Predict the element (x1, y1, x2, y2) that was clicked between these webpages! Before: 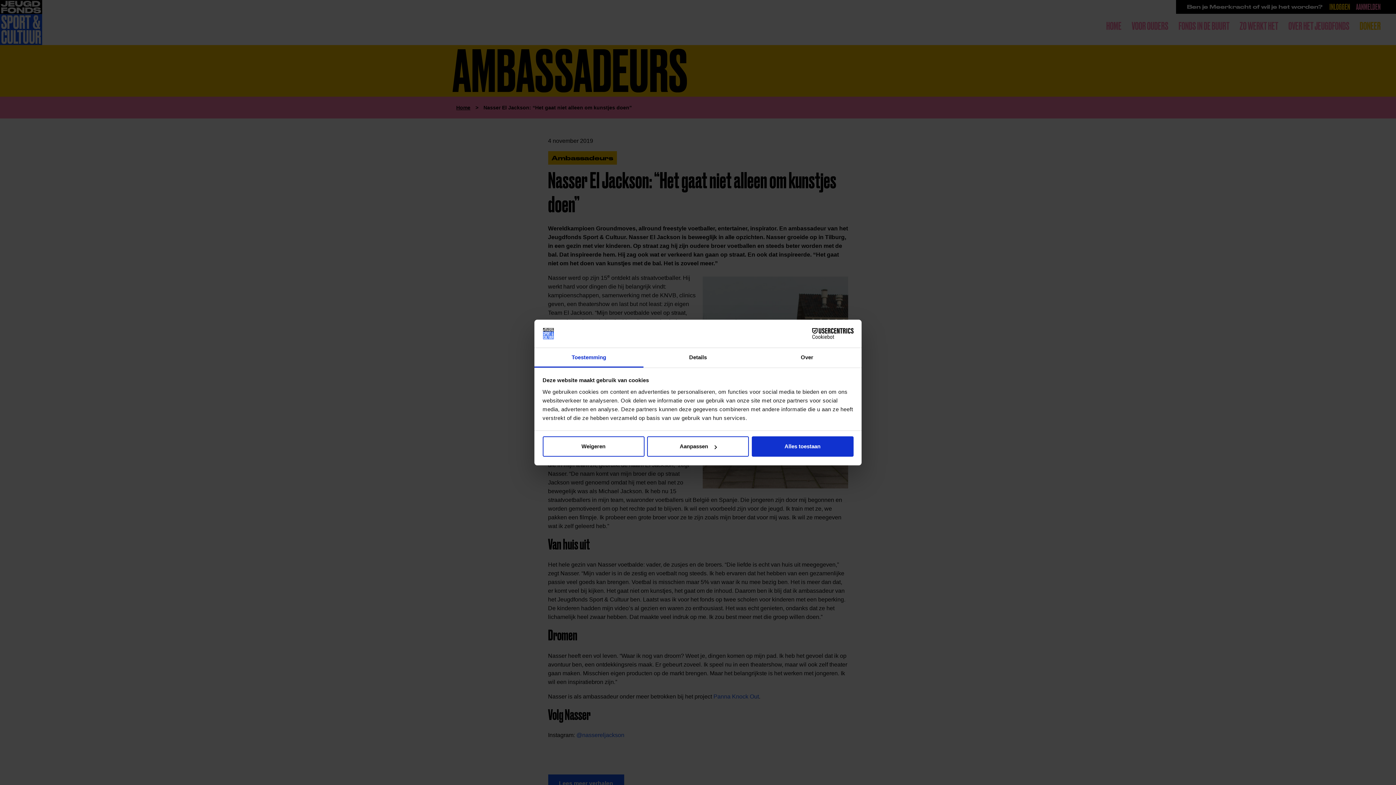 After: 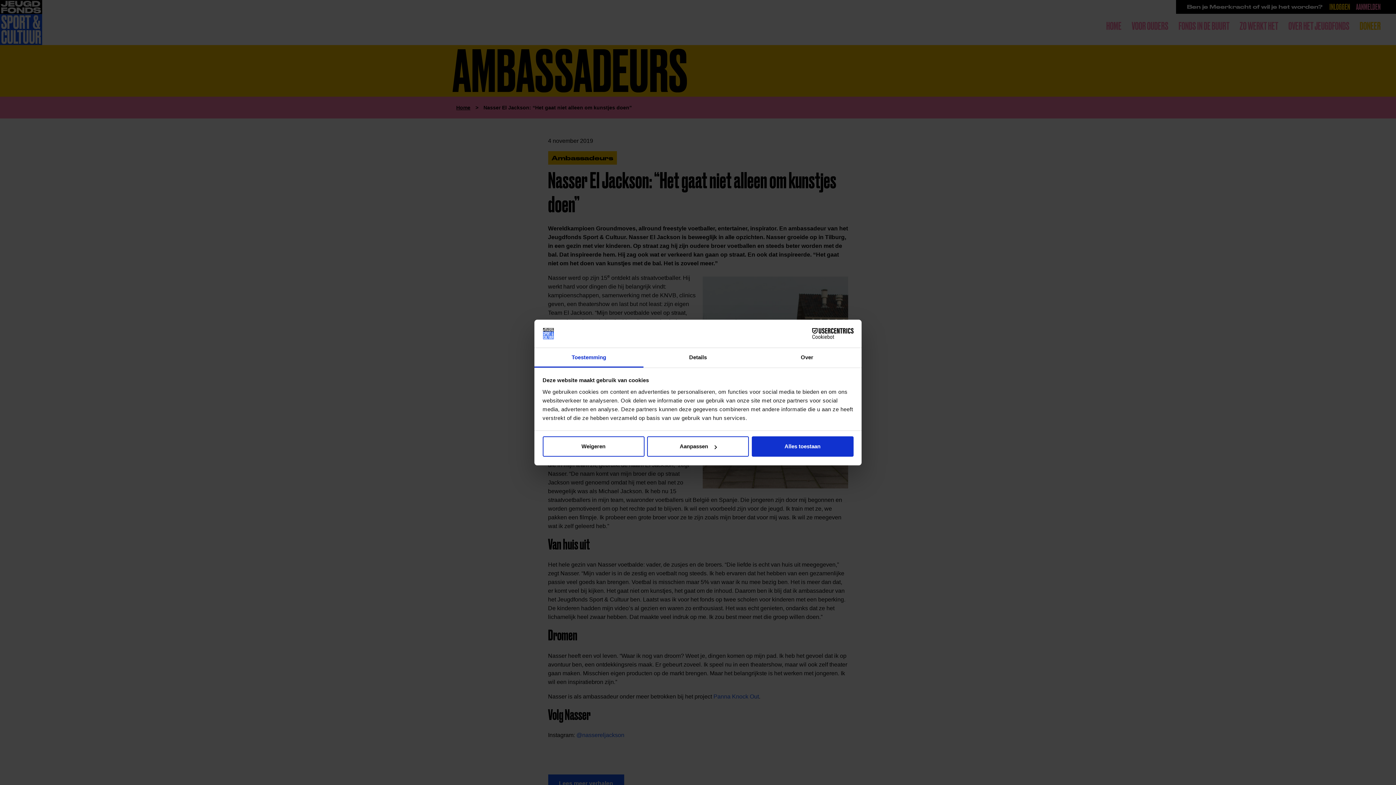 Action: bbox: (790, 328, 853, 339) label: Cookiebot - opens in a new window